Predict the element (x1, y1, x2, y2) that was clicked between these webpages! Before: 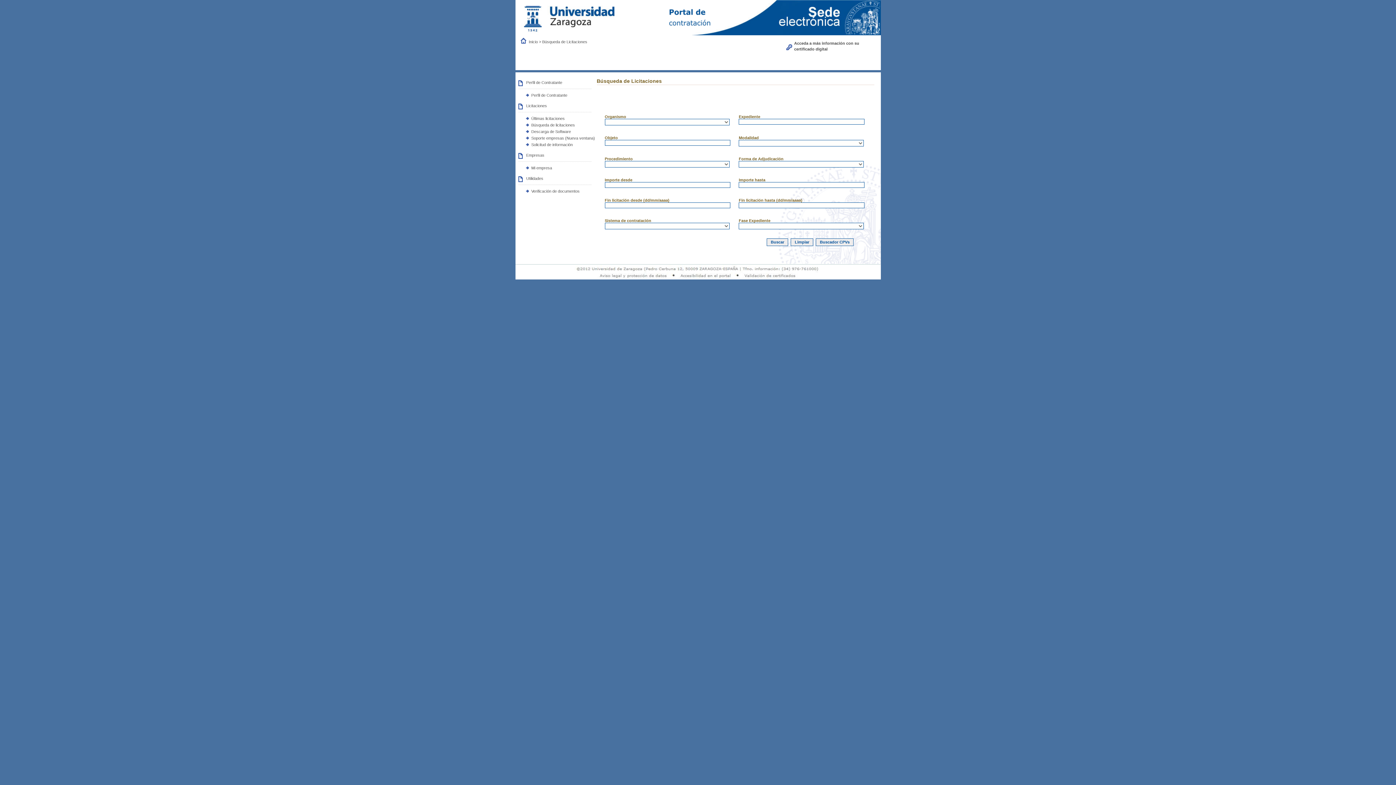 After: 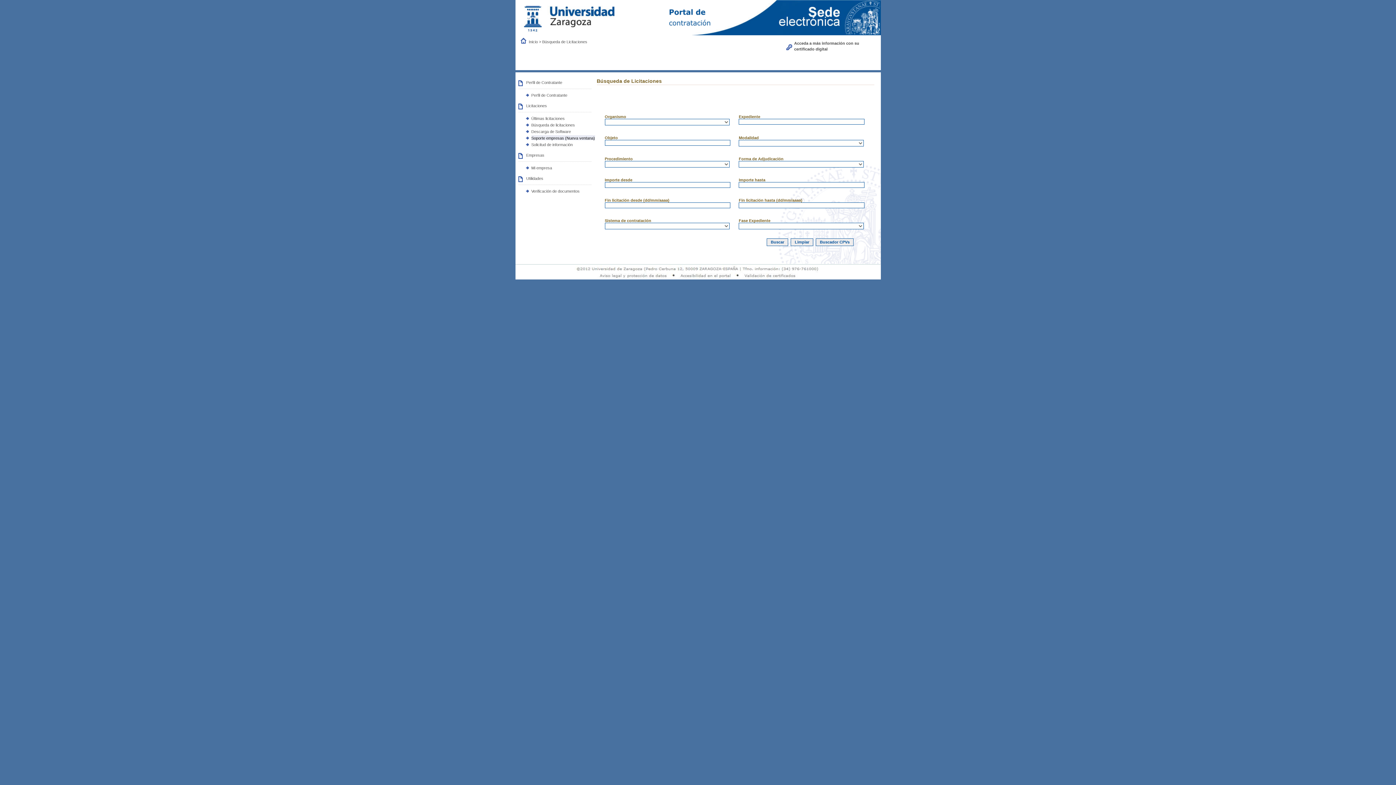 Action: label: Soporte empresas (Nueva ventana) bbox: (531, 135, 595, 140)